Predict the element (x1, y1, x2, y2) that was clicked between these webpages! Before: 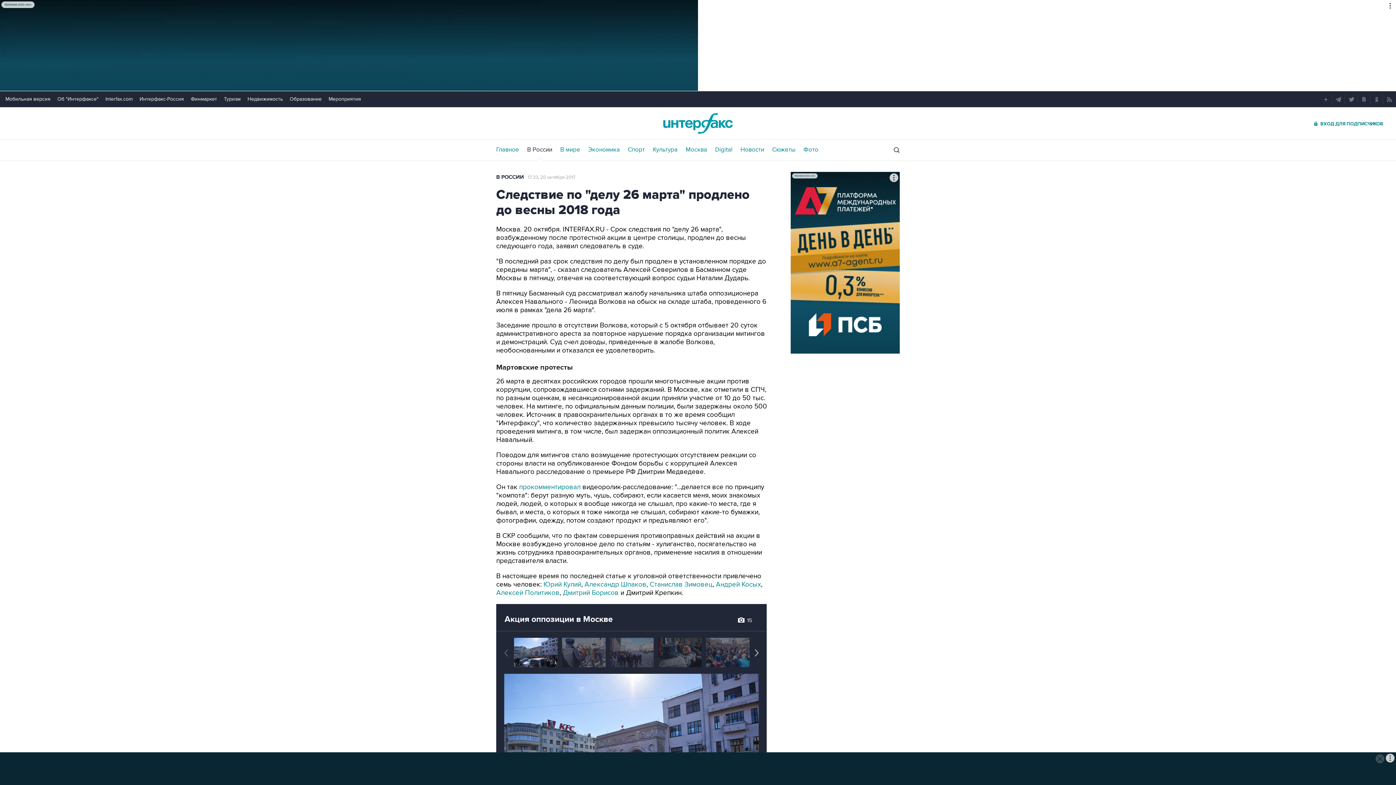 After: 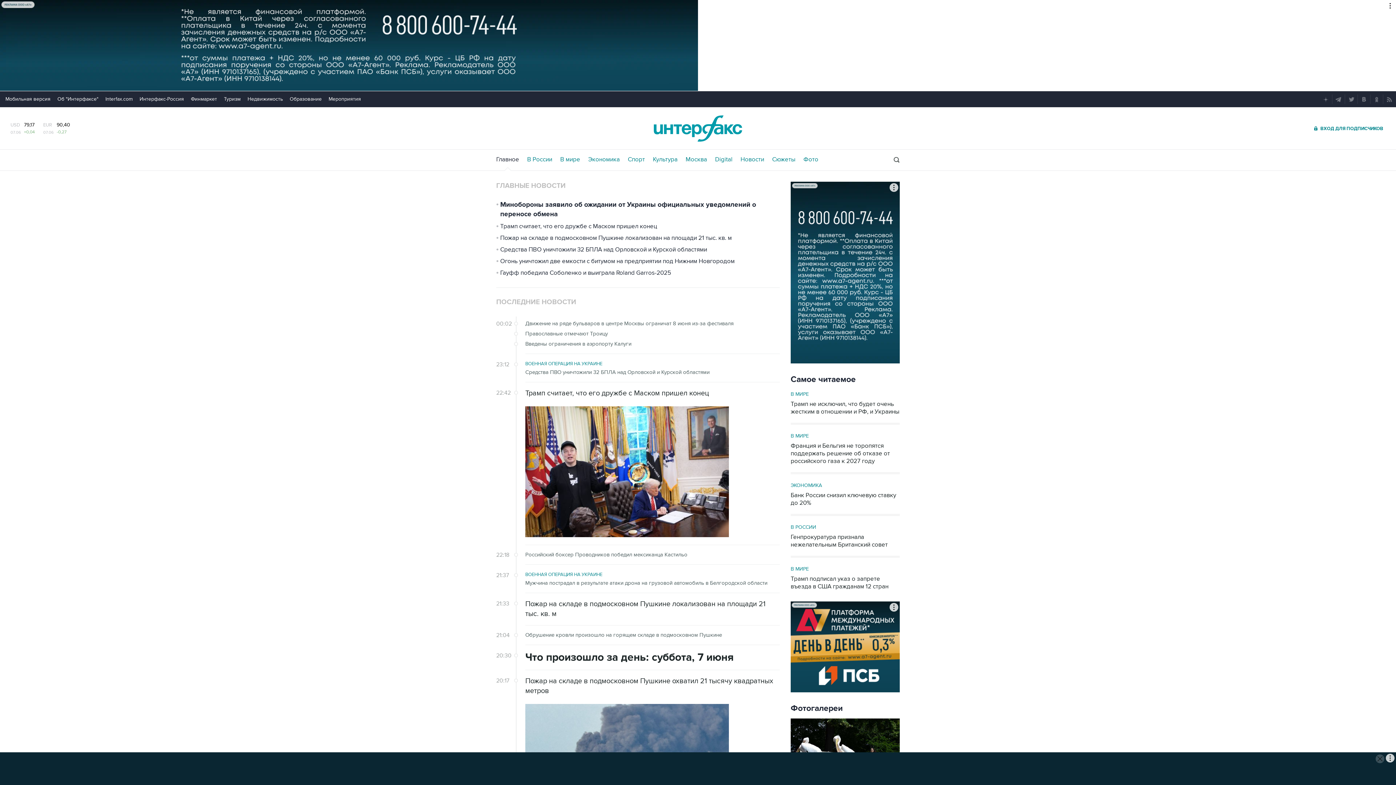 Action: label: Интерфакс bbox: (661, 112, 734, 134)